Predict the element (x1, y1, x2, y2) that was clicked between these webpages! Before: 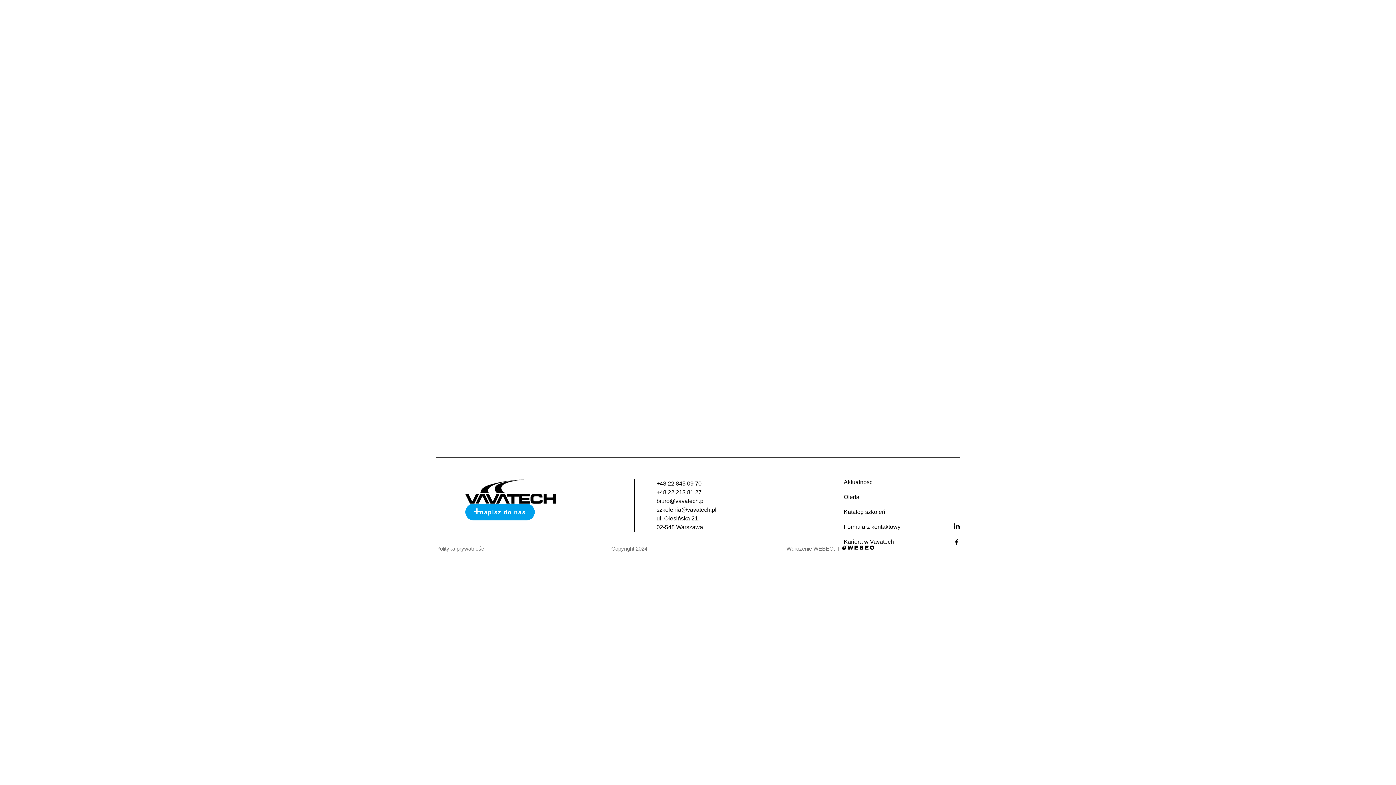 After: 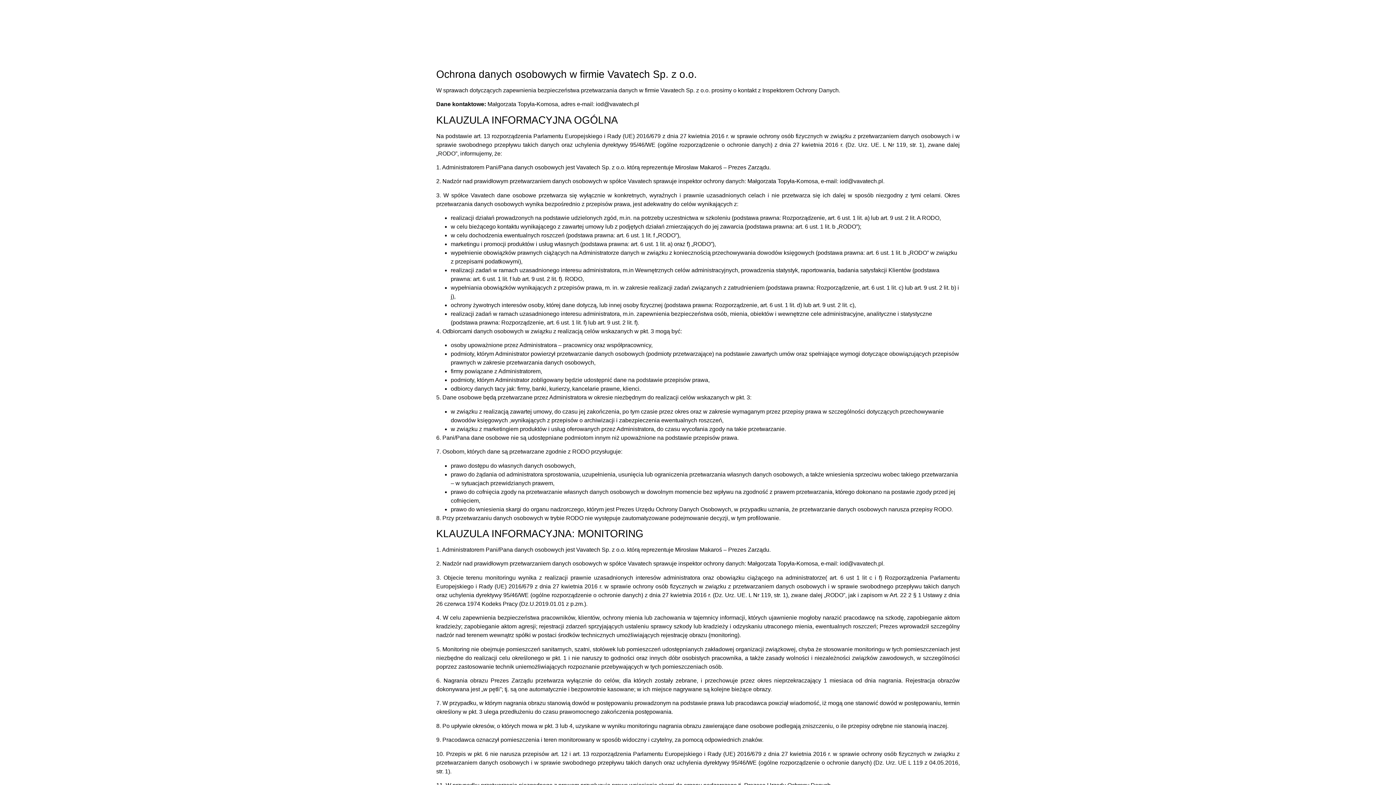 Action: bbox: (436, 545, 485, 551) label: Polityka prywatności